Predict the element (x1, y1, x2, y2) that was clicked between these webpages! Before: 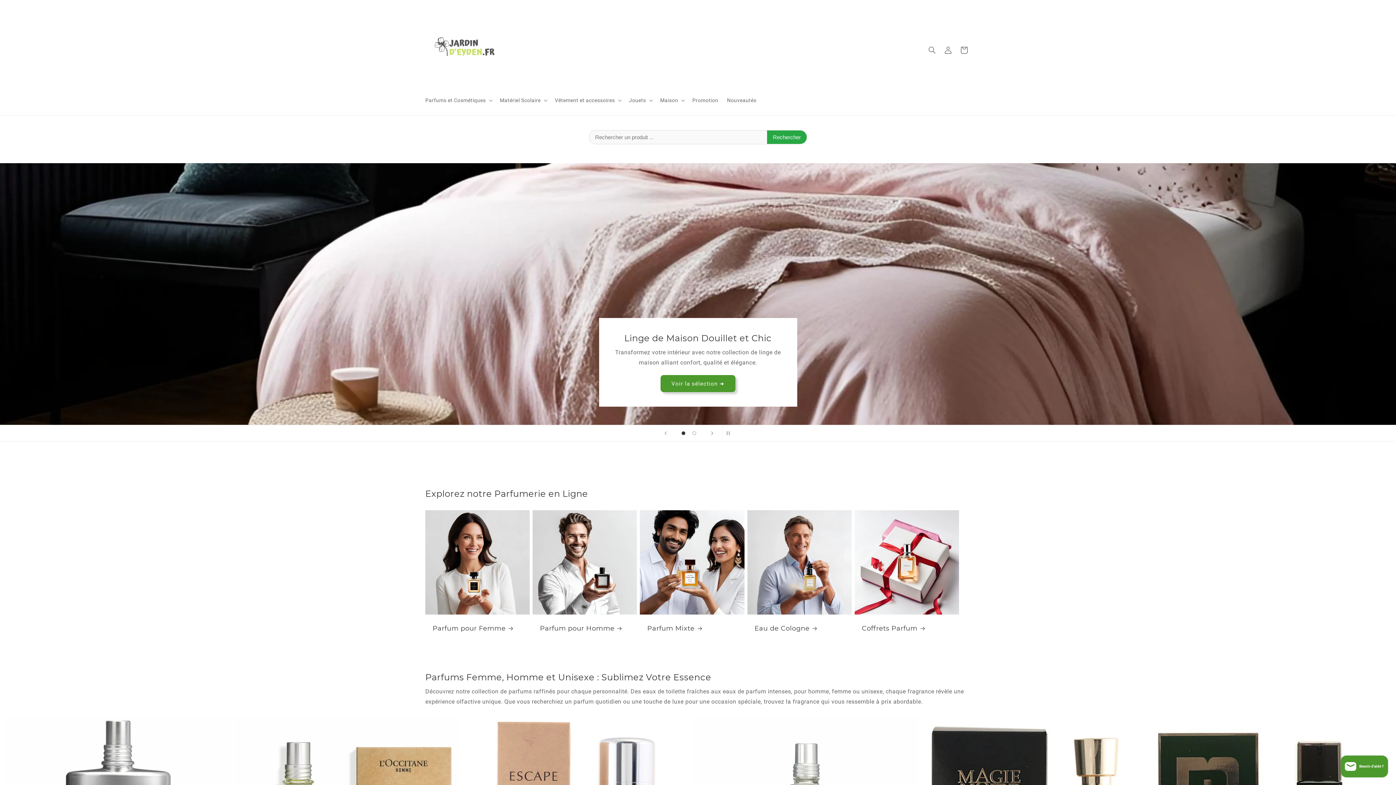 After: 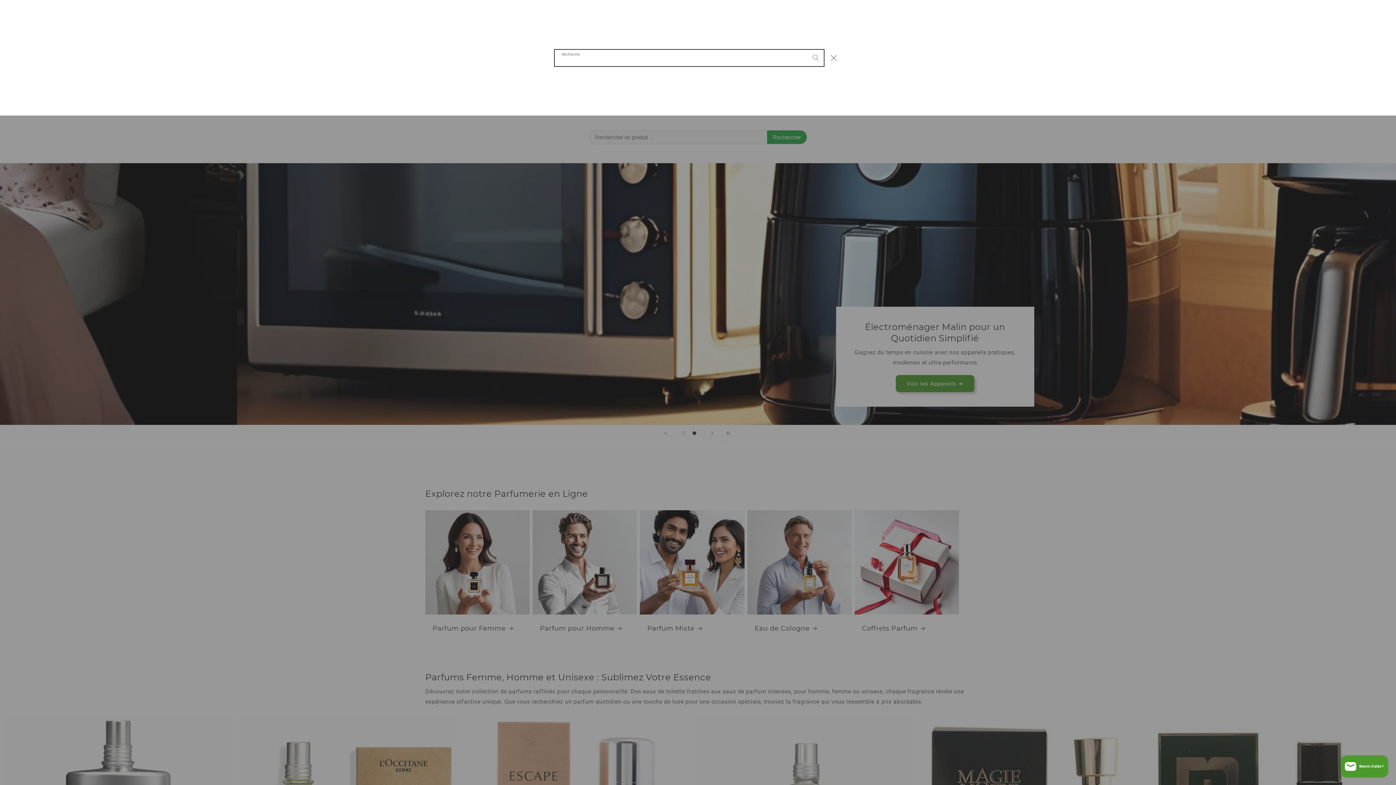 Action: bbox: (924, 42, 940, 58) label: Recherche